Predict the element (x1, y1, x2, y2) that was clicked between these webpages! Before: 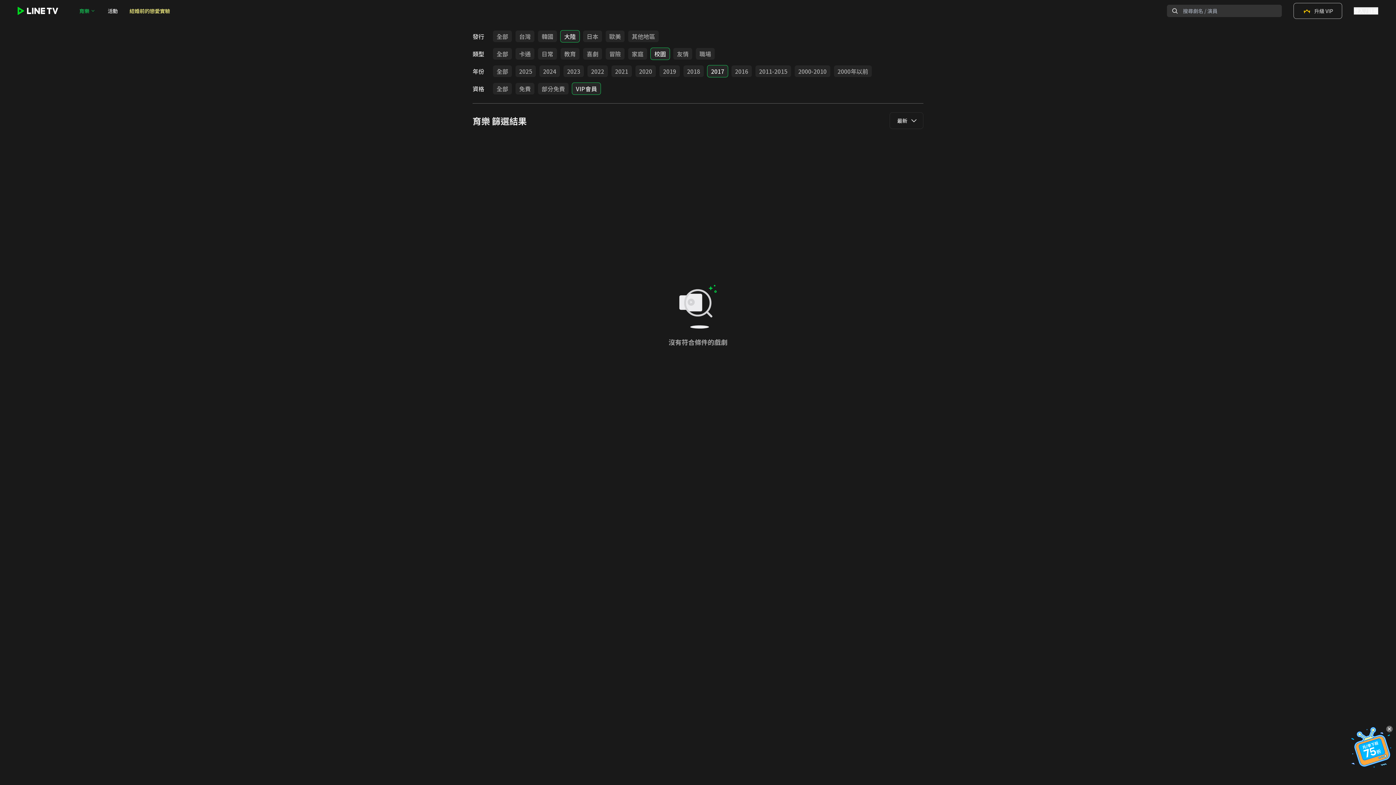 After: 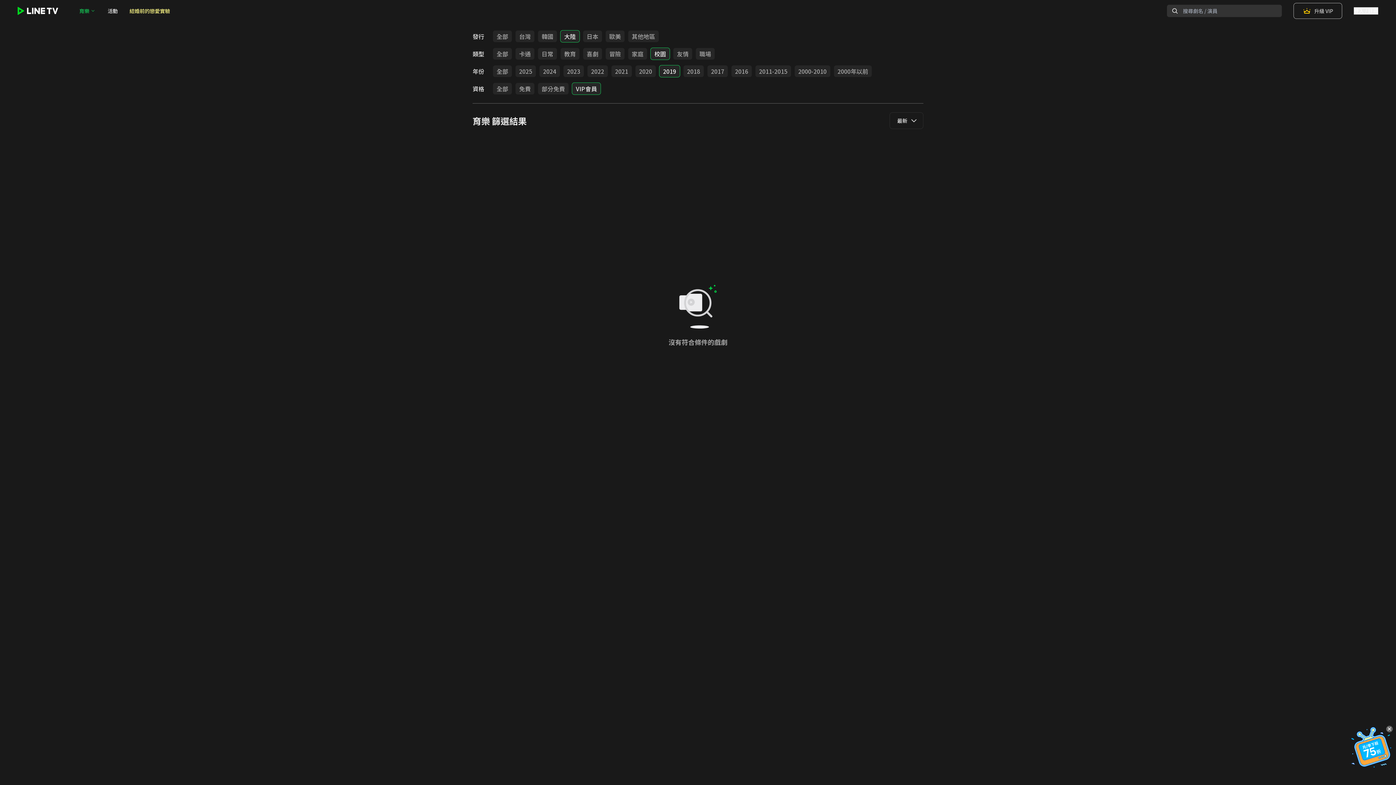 Action: bbox: (659, 65, 680, 77) label: 2019